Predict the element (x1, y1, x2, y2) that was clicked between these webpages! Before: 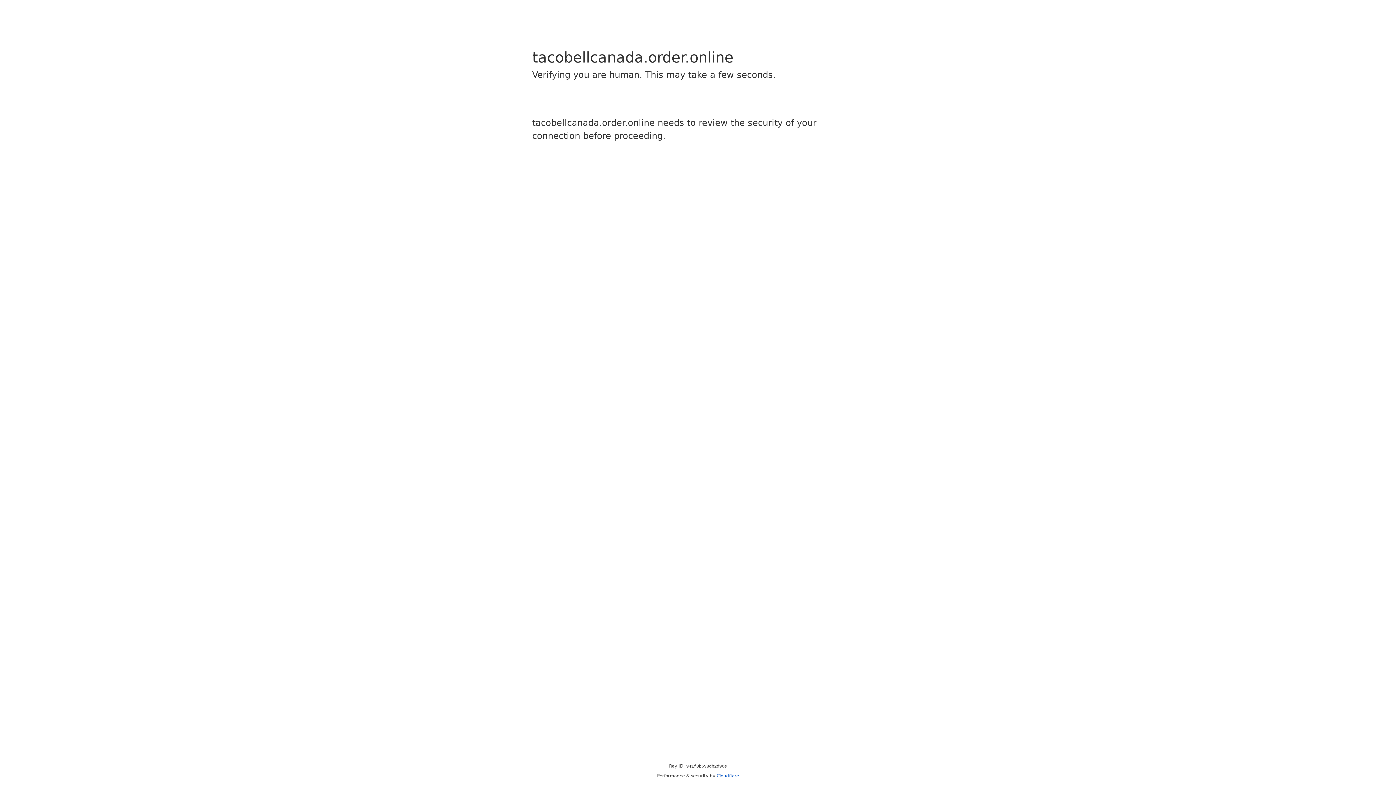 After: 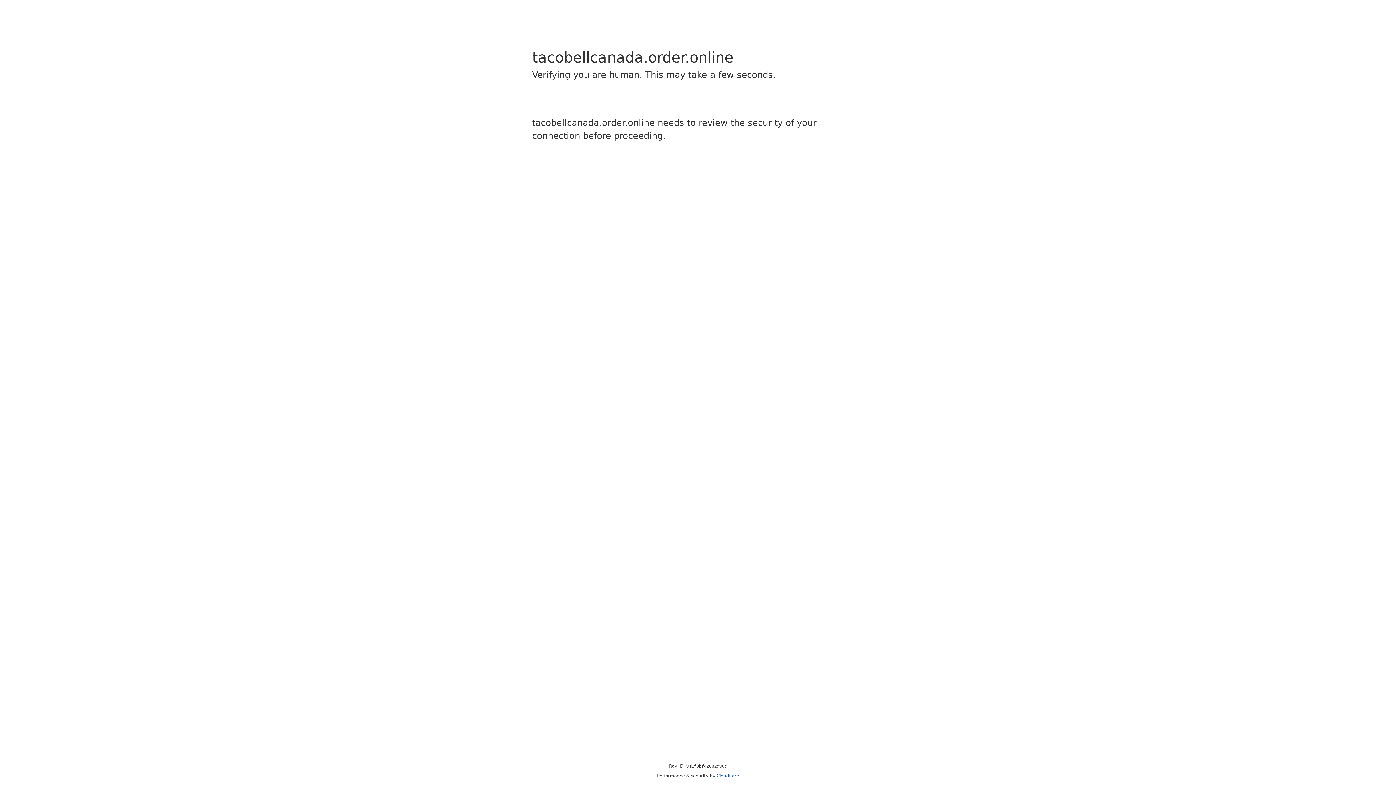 Action: label: Cloudflare bbox: (716, 773, 739, 778)